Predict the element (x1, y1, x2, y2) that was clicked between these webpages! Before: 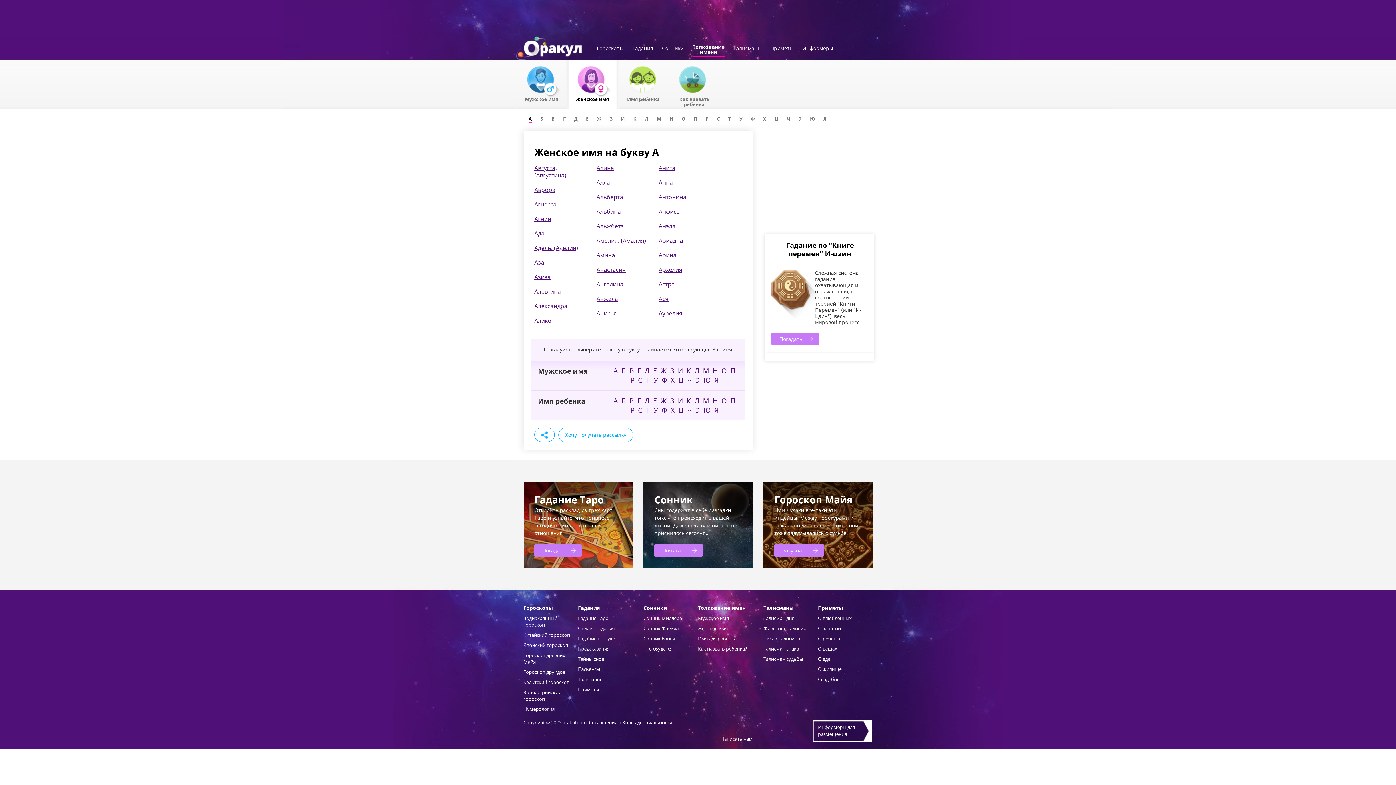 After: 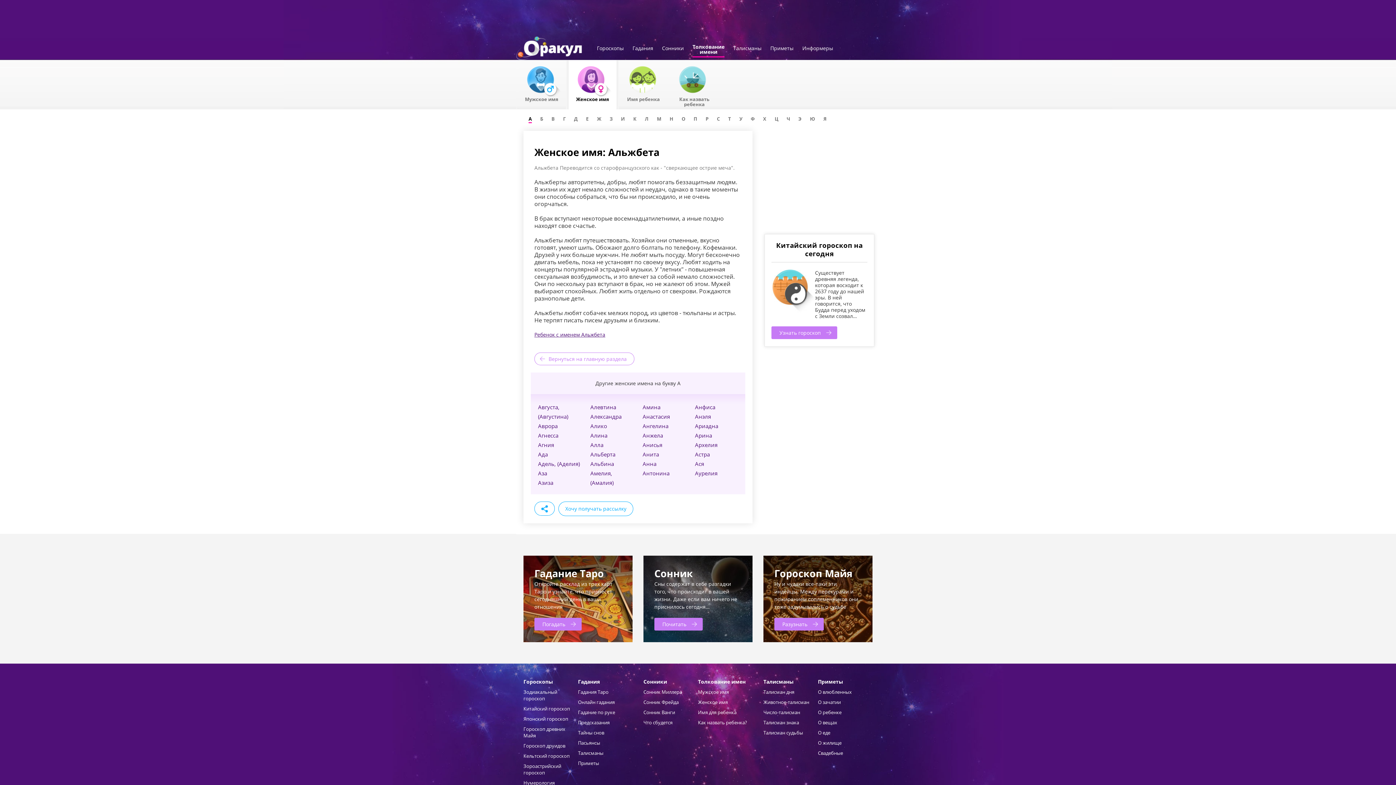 Action: label: Альжбета bbox: (596, 222, 624, 230)